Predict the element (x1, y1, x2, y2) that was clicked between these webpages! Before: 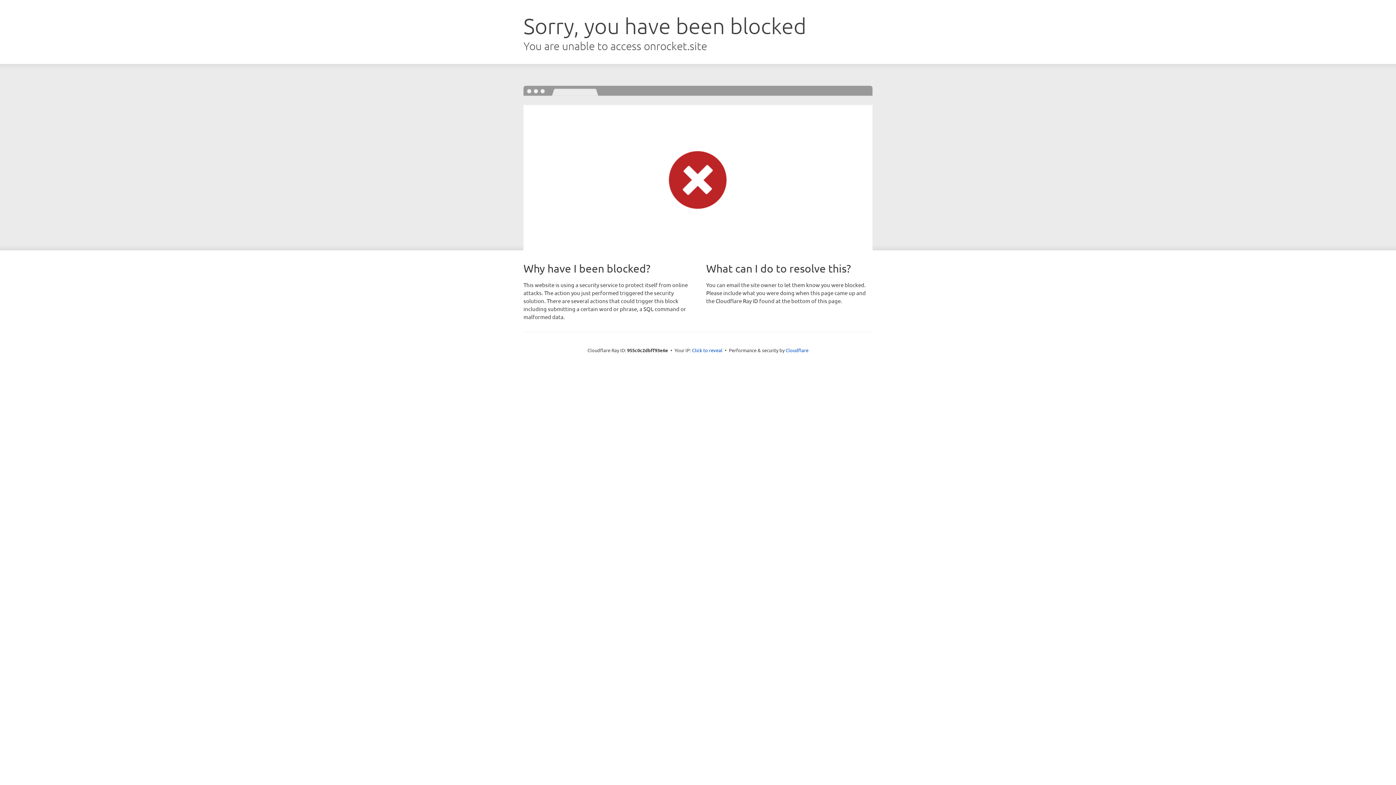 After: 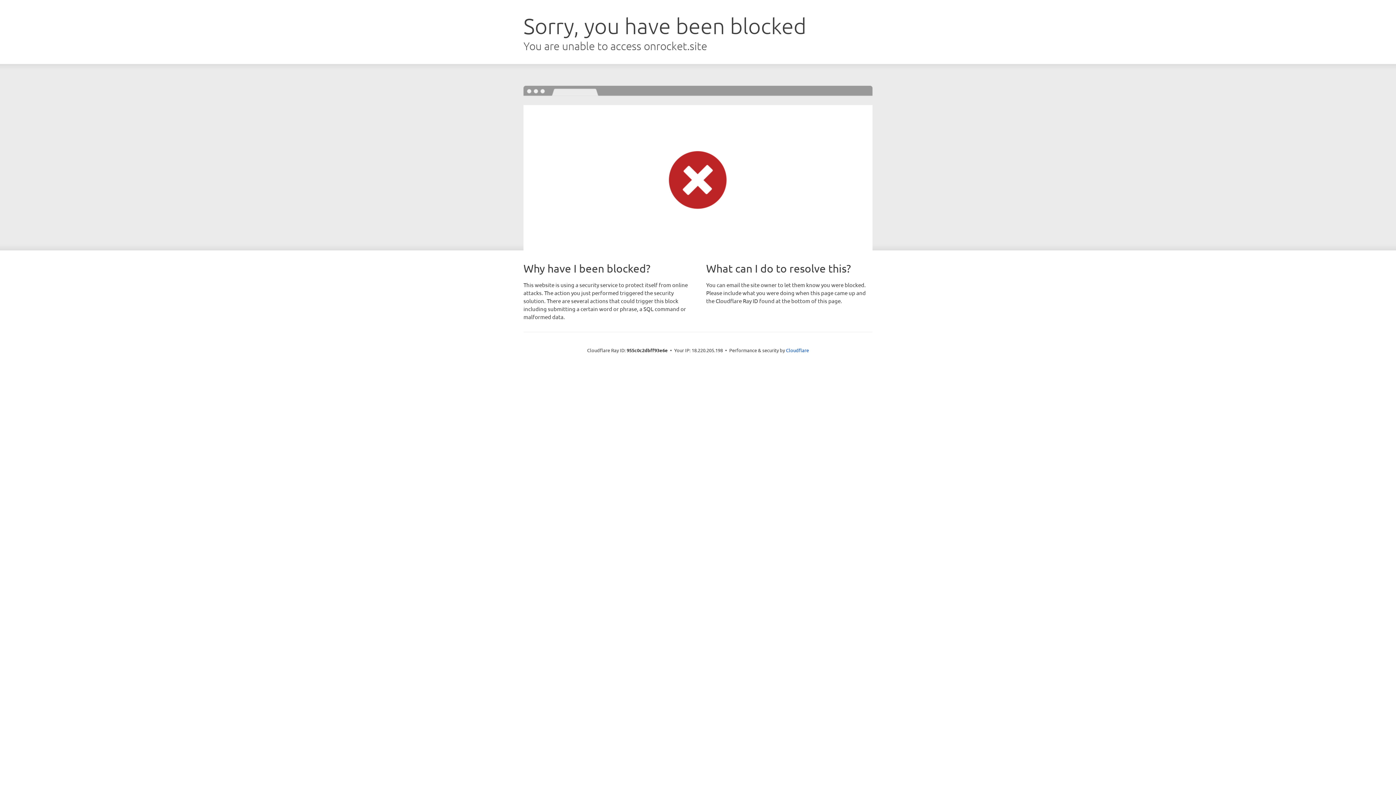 Action: bbox: (692, 346, 722, 353) label: Click to reveal